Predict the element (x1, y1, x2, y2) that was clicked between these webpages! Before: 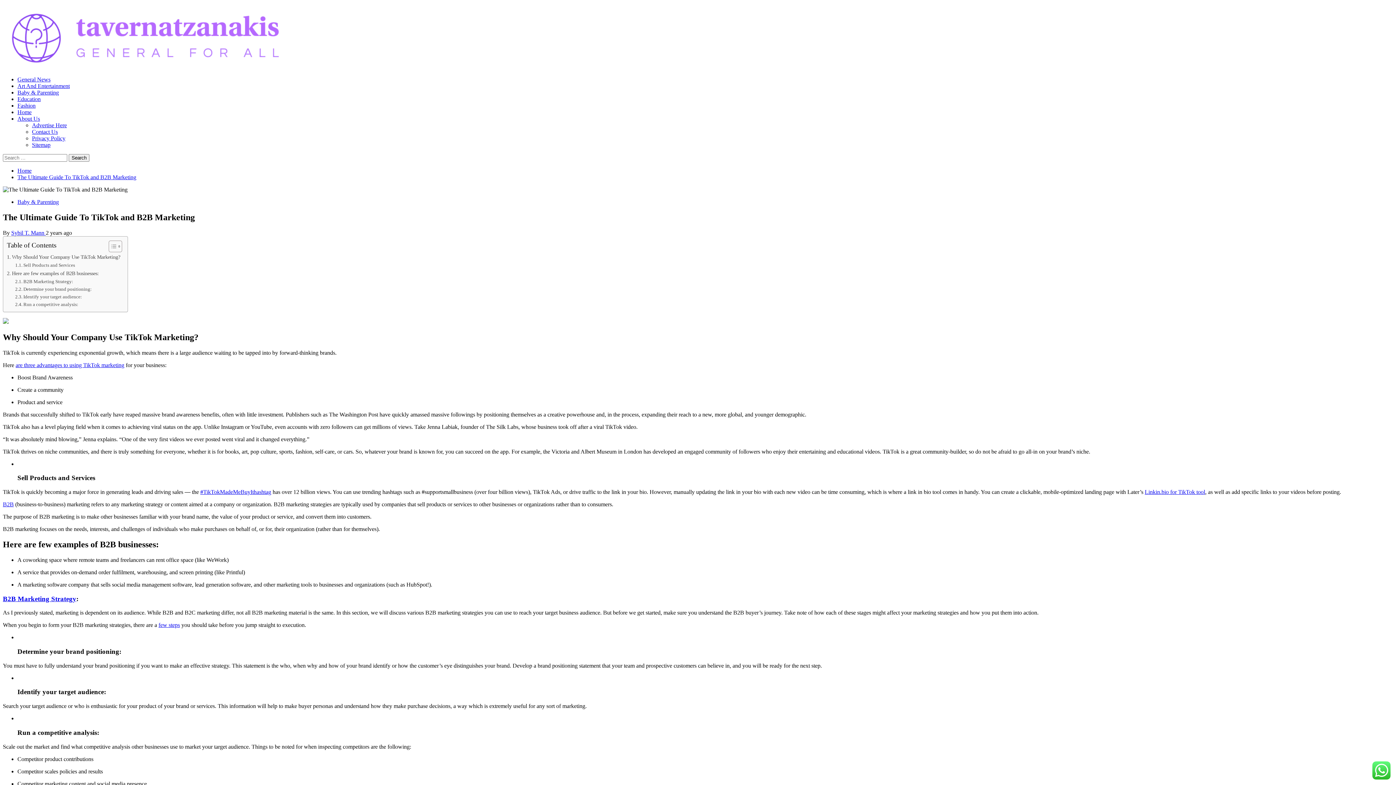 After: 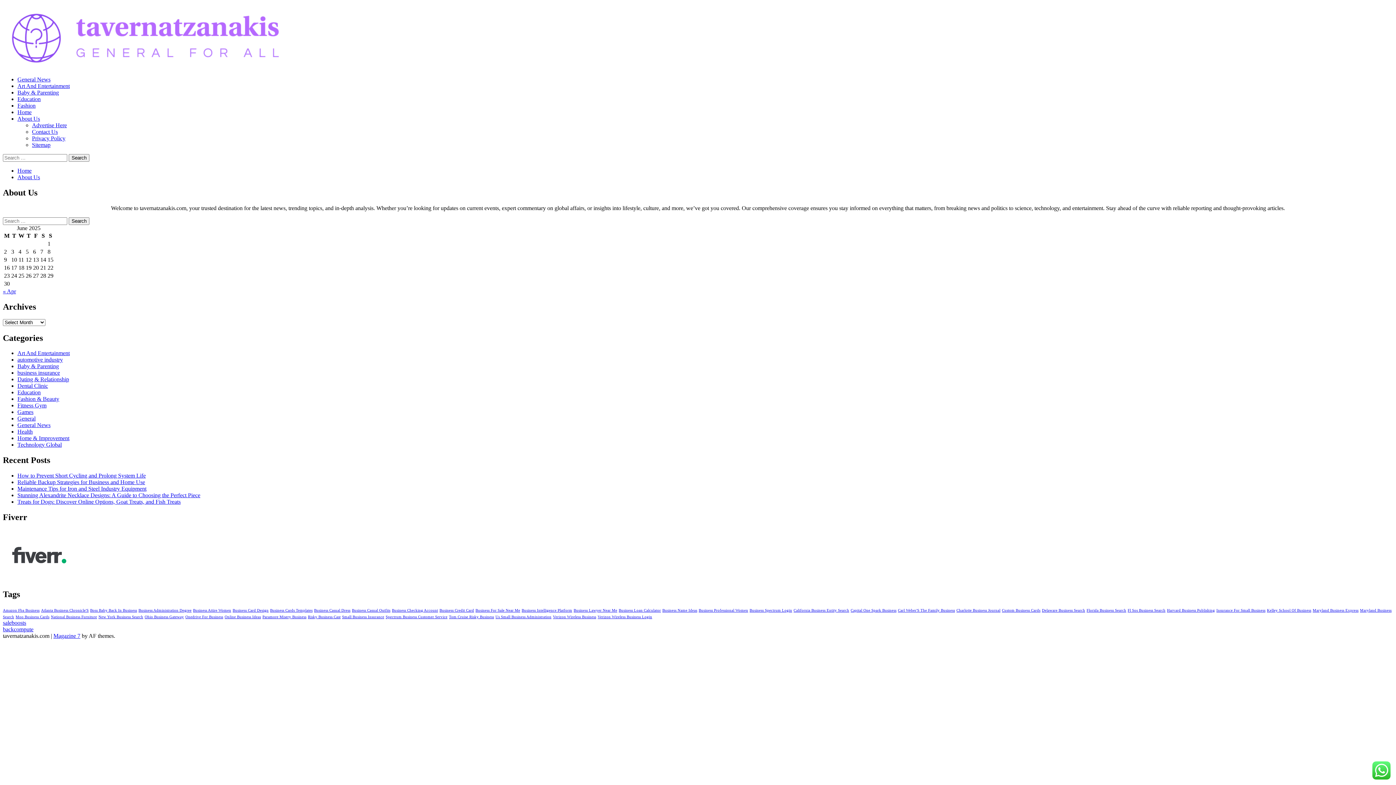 Action: bbox: (17, 115, 40, 121) label: About Us